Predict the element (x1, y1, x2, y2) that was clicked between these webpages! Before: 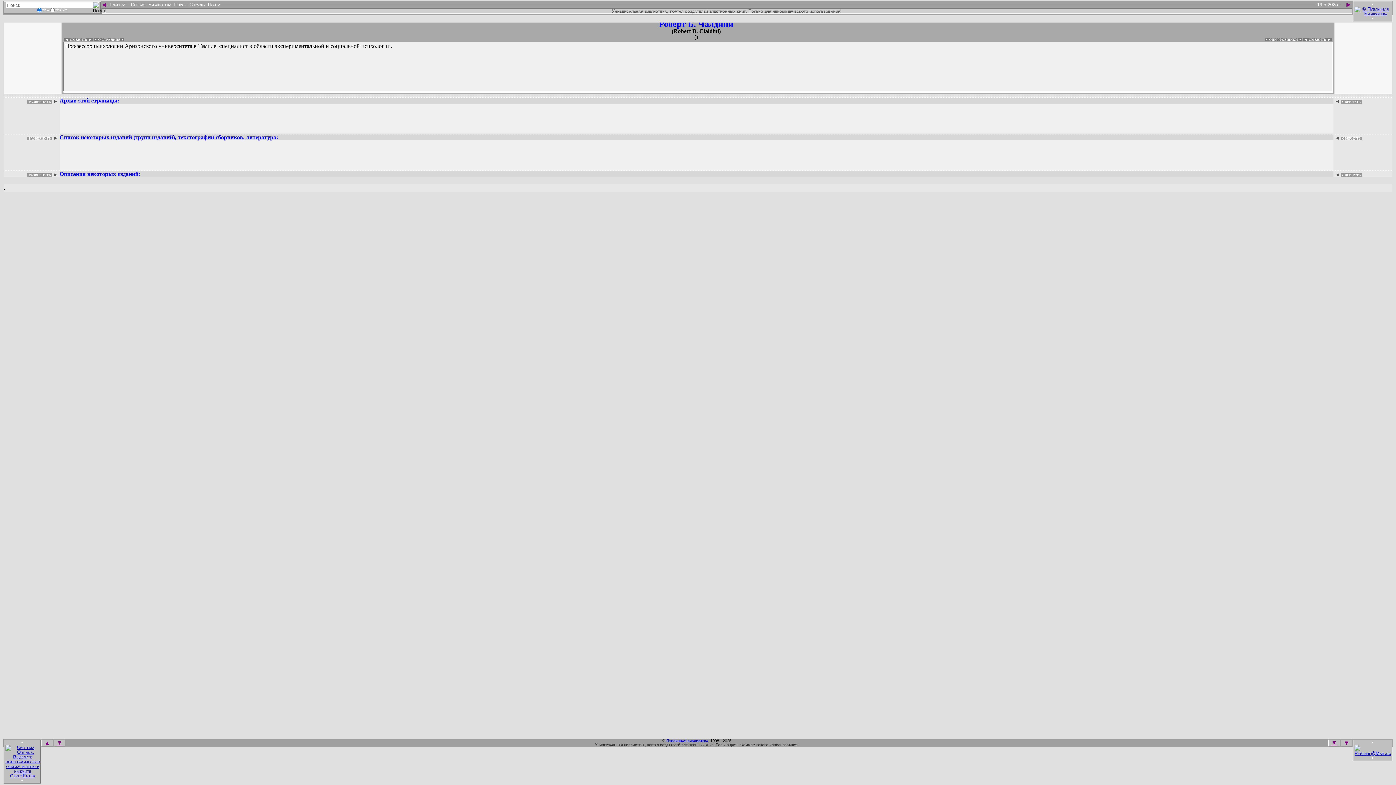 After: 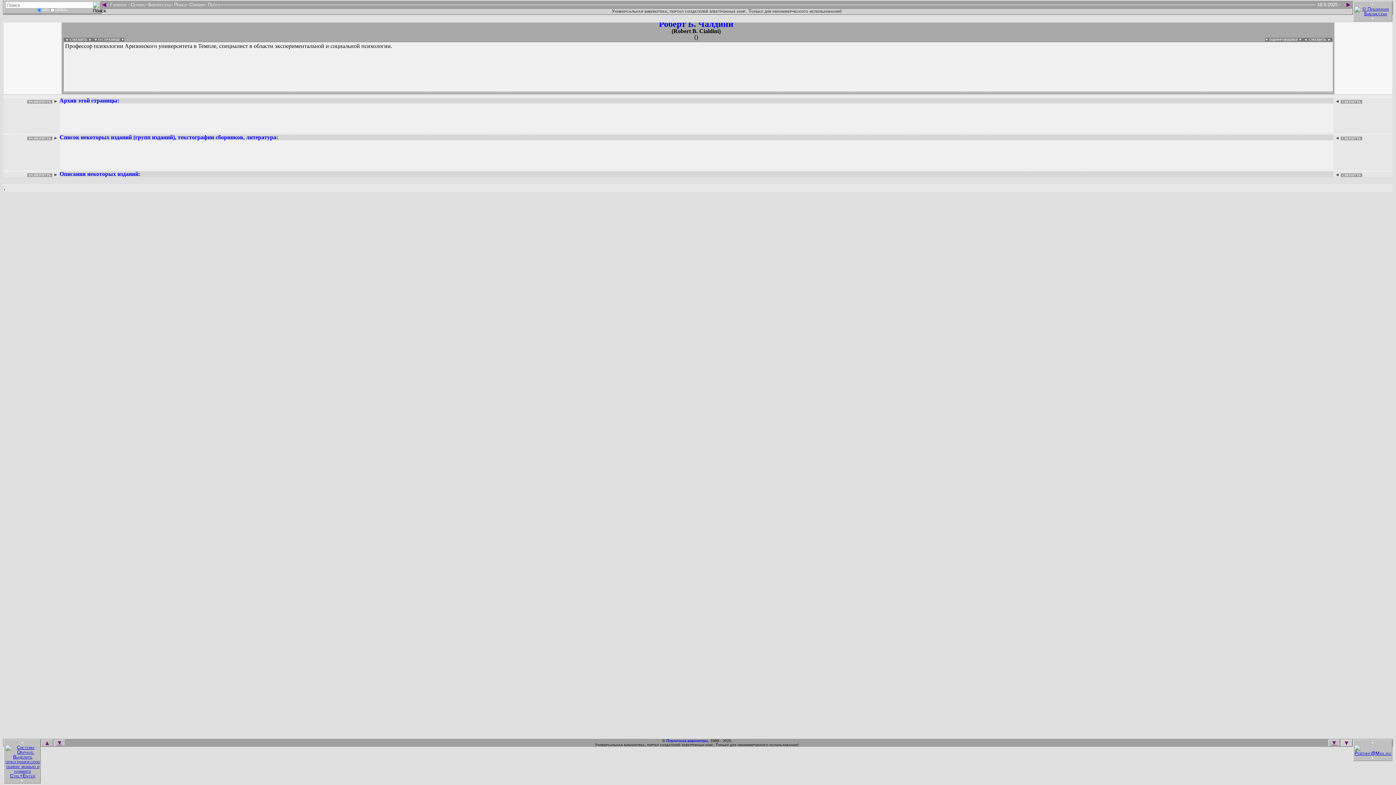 Action: label: ▼ bbox: (1341, 740, 1352, 746)